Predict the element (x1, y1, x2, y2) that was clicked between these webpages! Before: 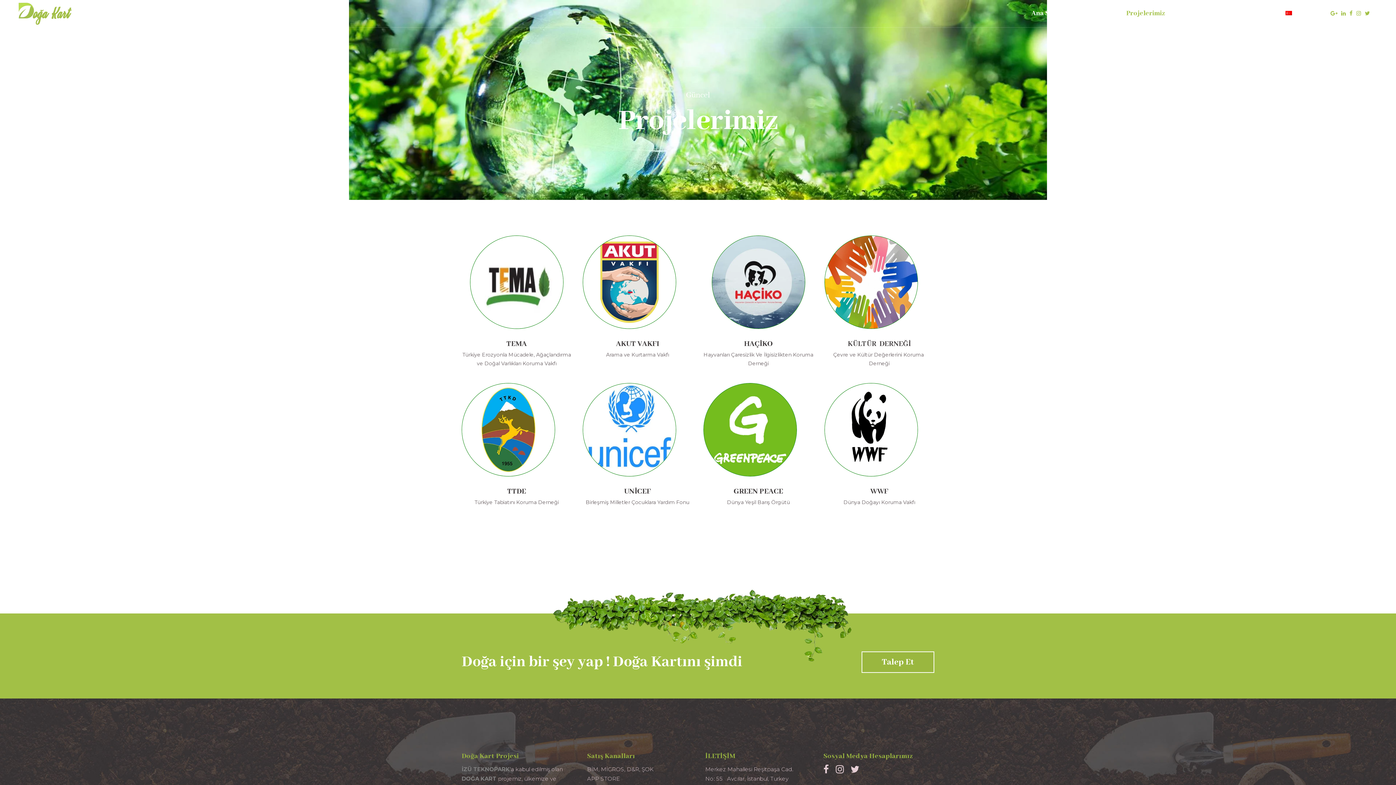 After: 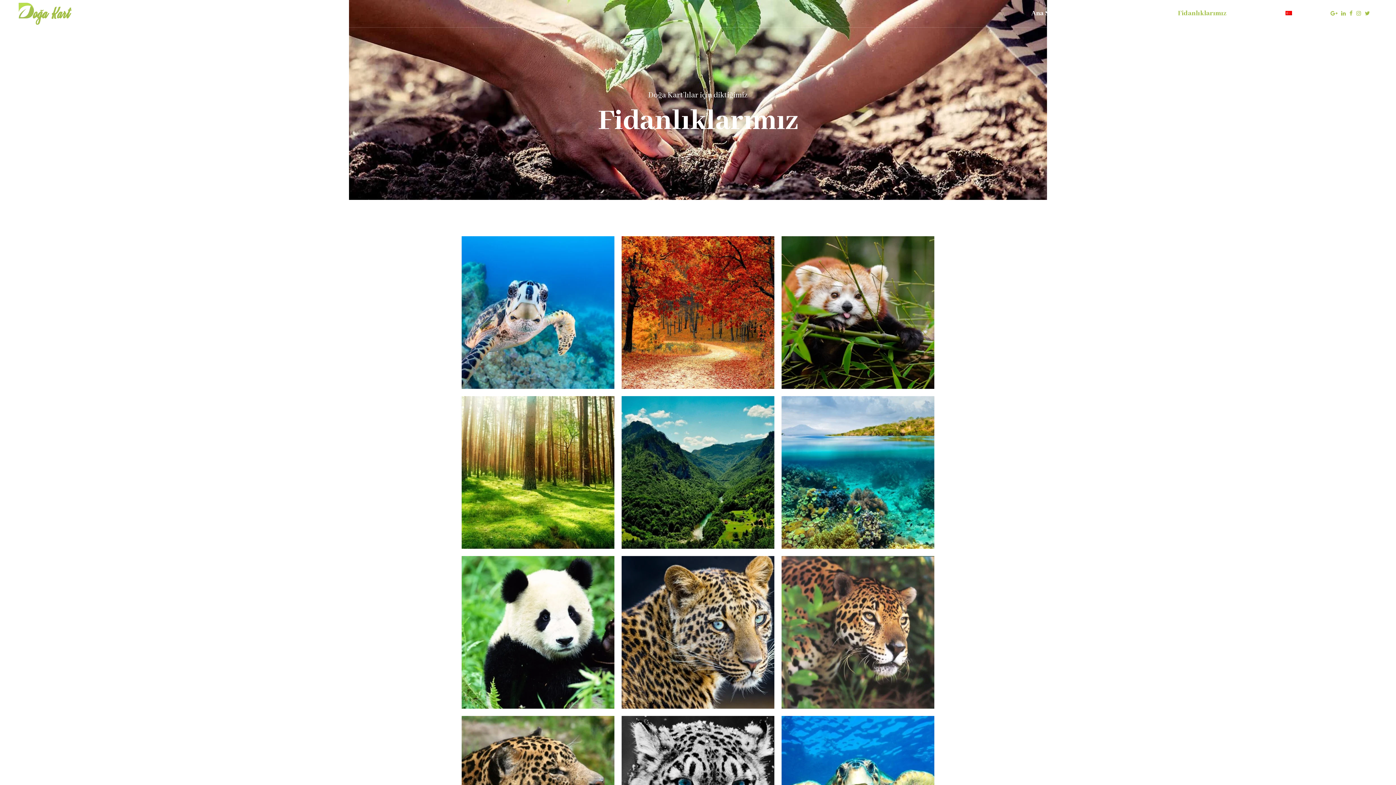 Action: label: Fidanlıklarımız bbox: (1172, 0, 1233, 27)